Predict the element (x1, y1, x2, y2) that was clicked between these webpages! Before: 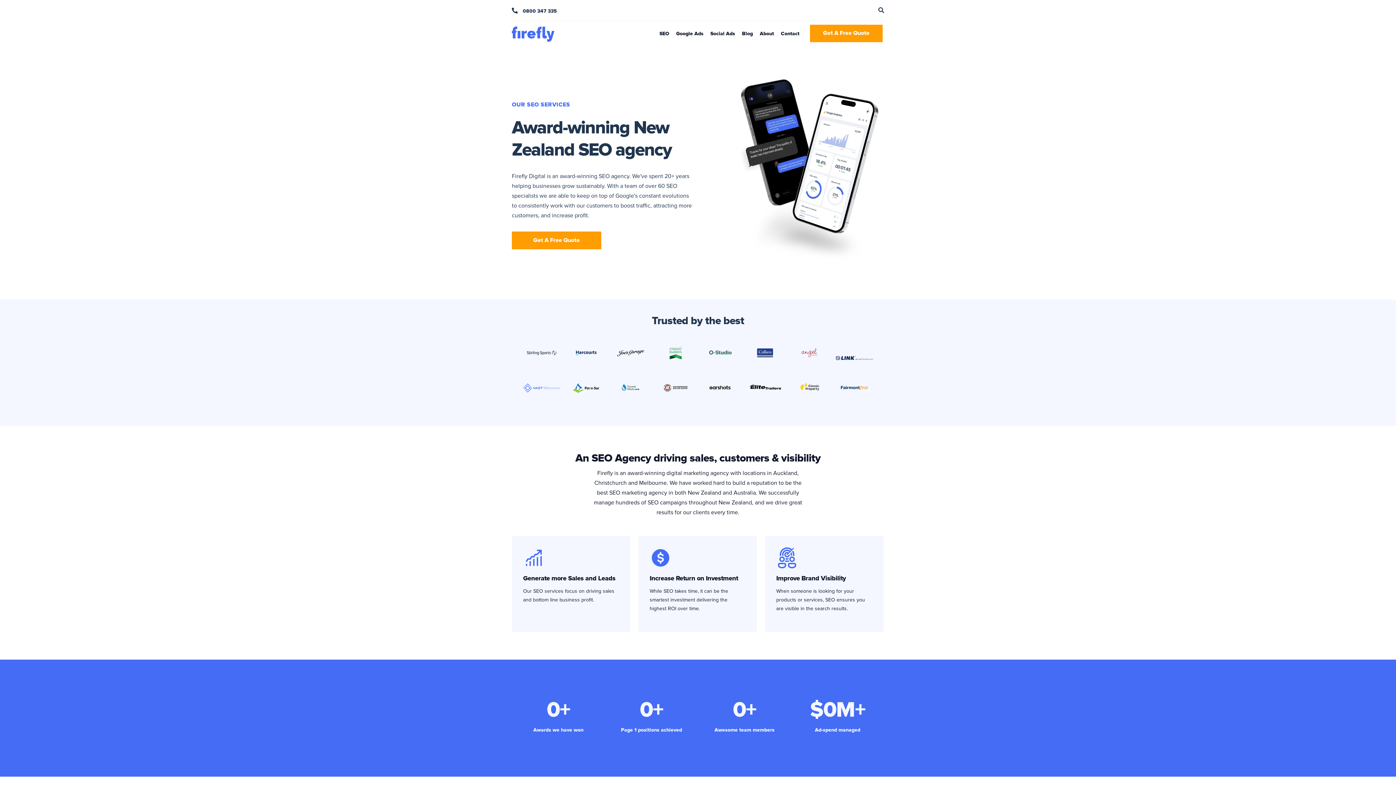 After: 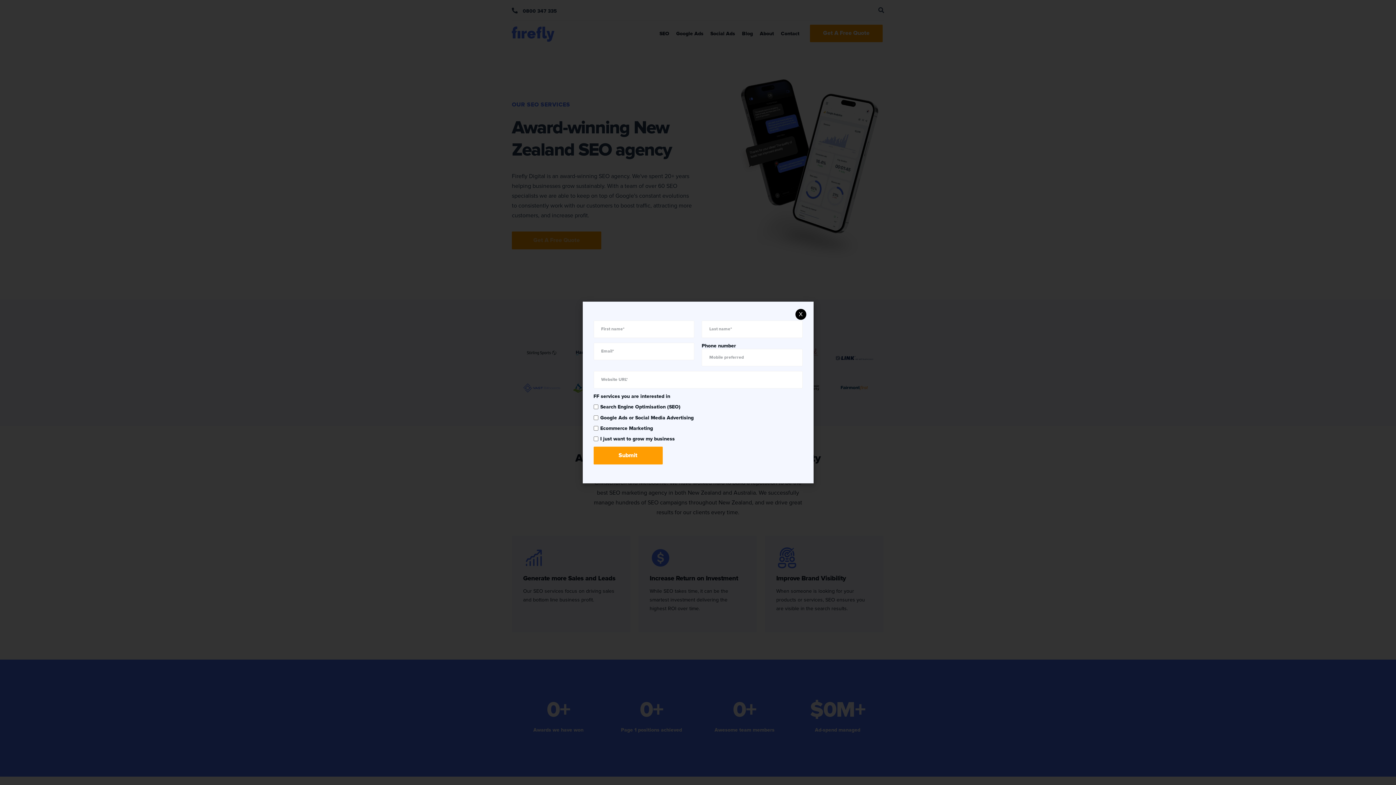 Action: bbox: (512, 231, 601, 249) label: Get A Free Quote